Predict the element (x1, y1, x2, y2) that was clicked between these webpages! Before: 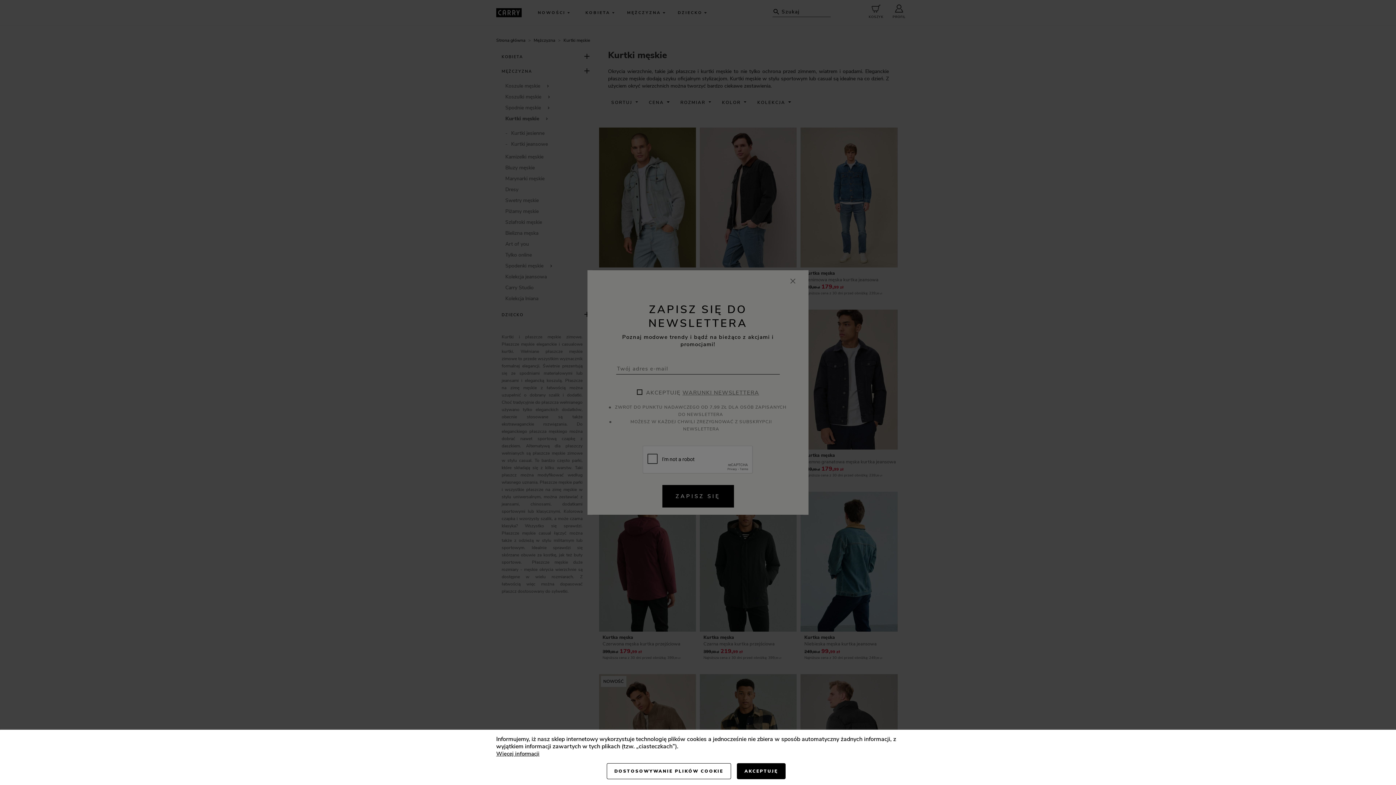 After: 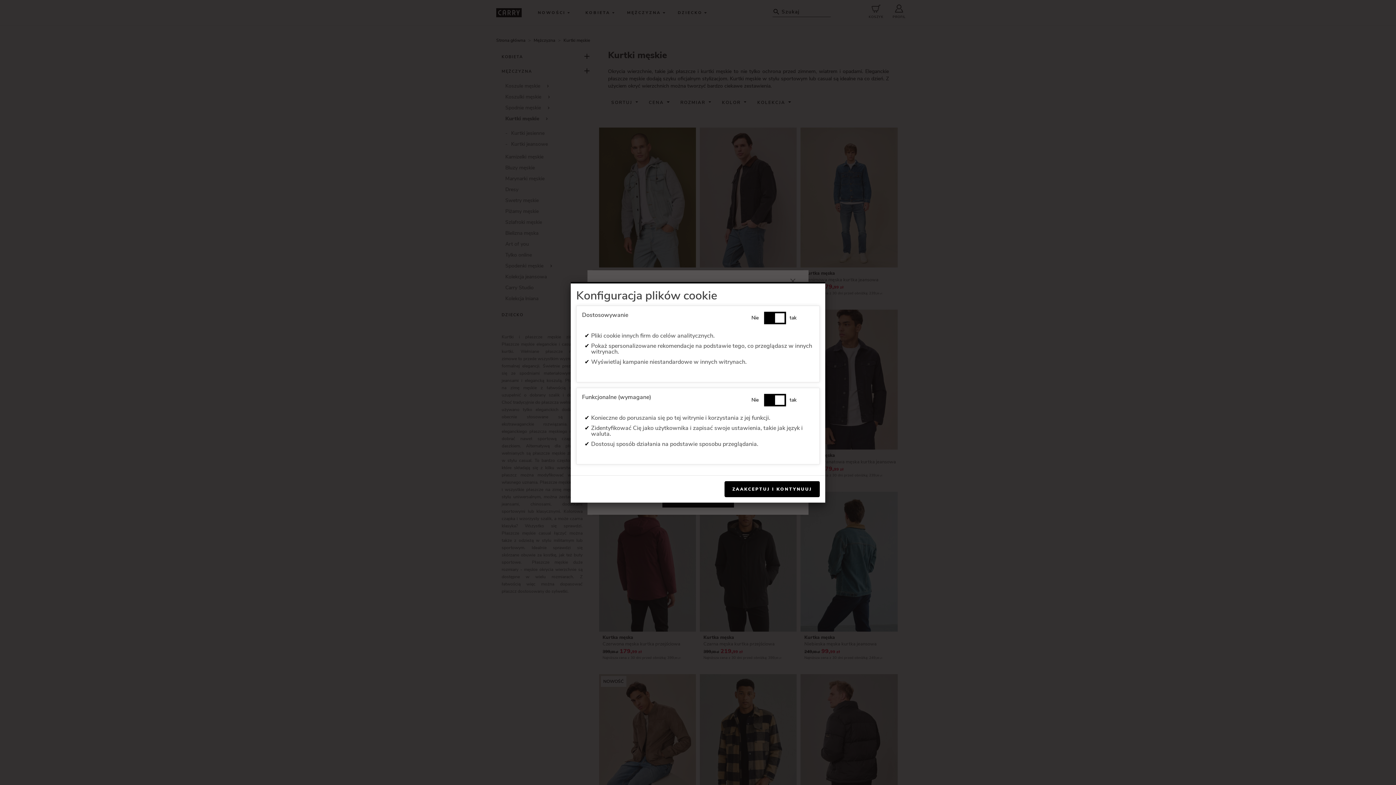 Action: bbox: (606, 763, 731, 779) label: DOSTOSOWYWANIE PLIKÓW COOKIE